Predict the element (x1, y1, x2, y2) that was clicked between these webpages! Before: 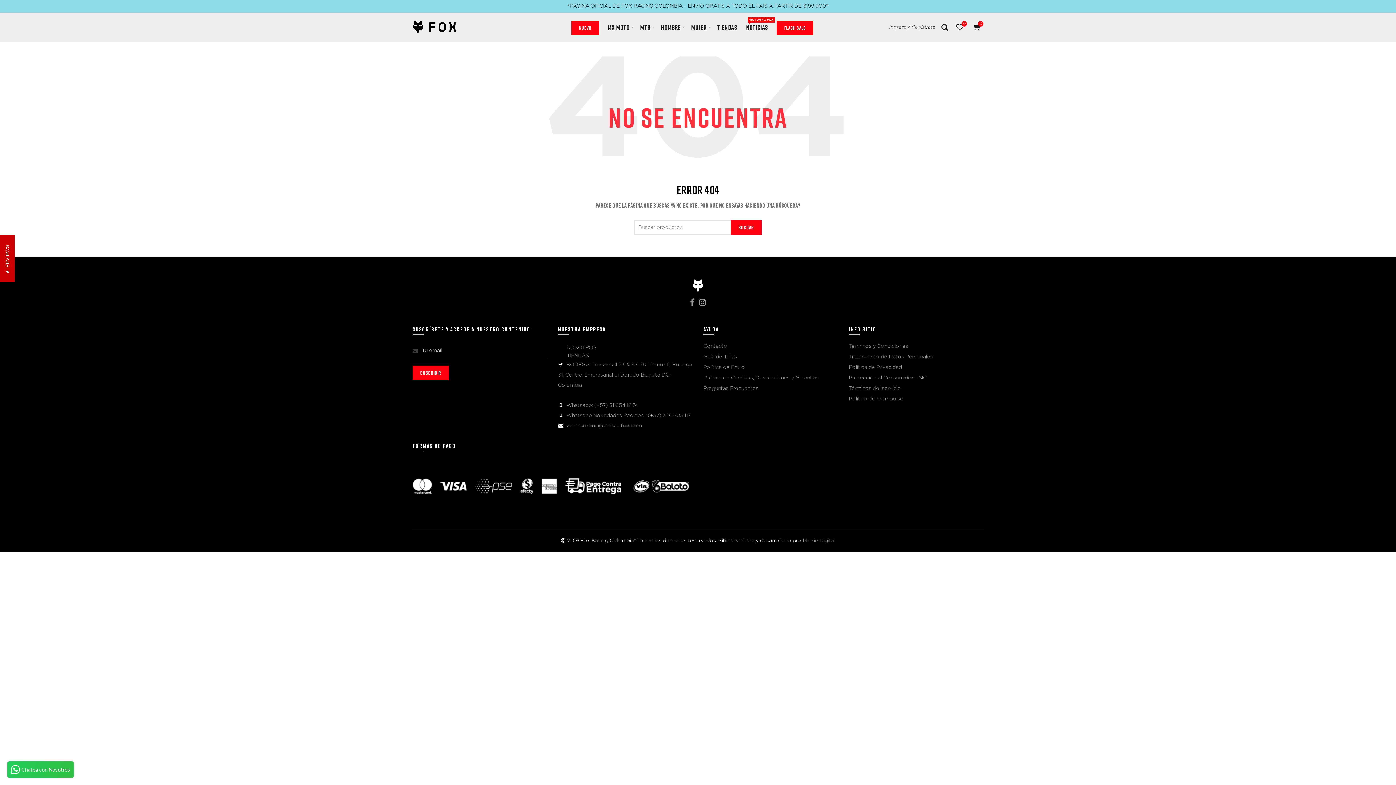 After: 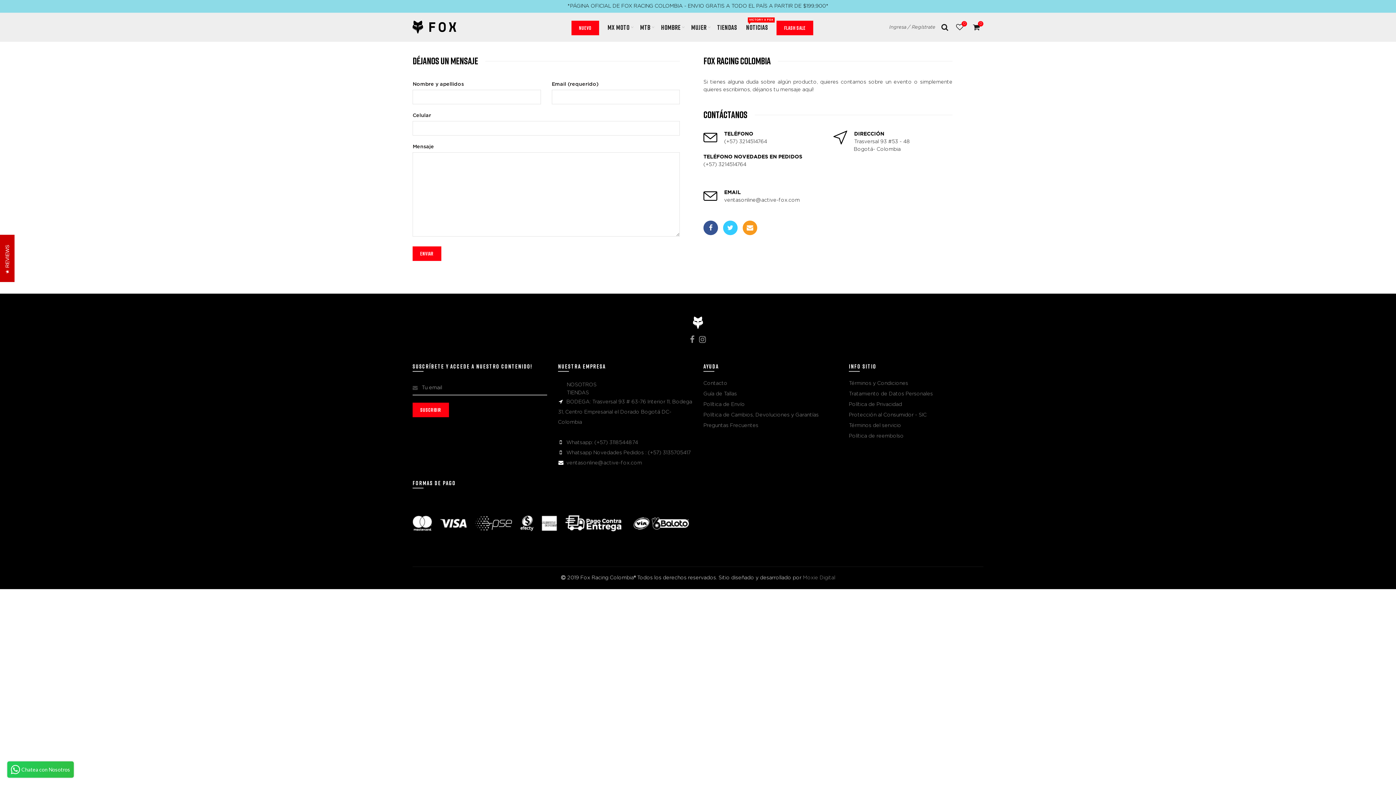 Action: bbox: (703, 344, 727, 349) label: Contacto